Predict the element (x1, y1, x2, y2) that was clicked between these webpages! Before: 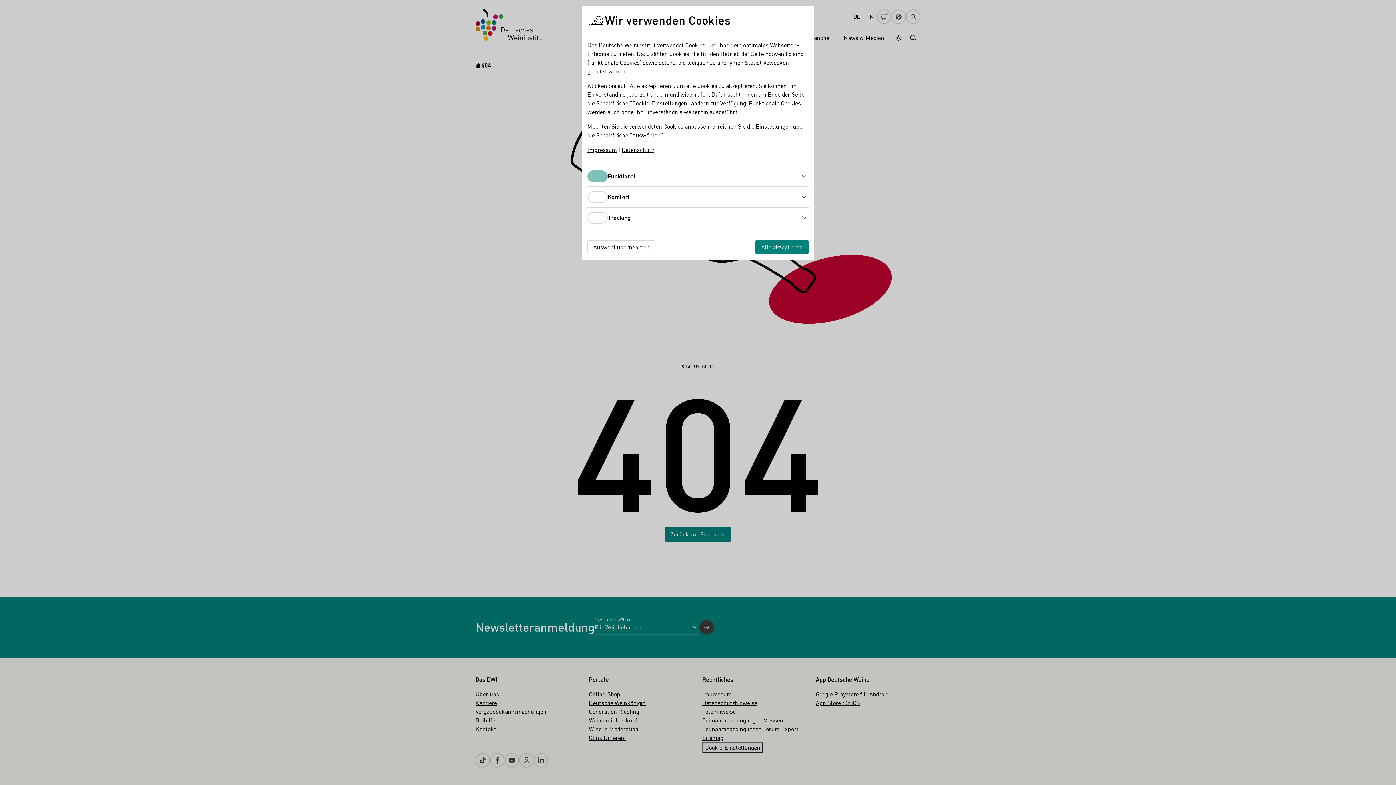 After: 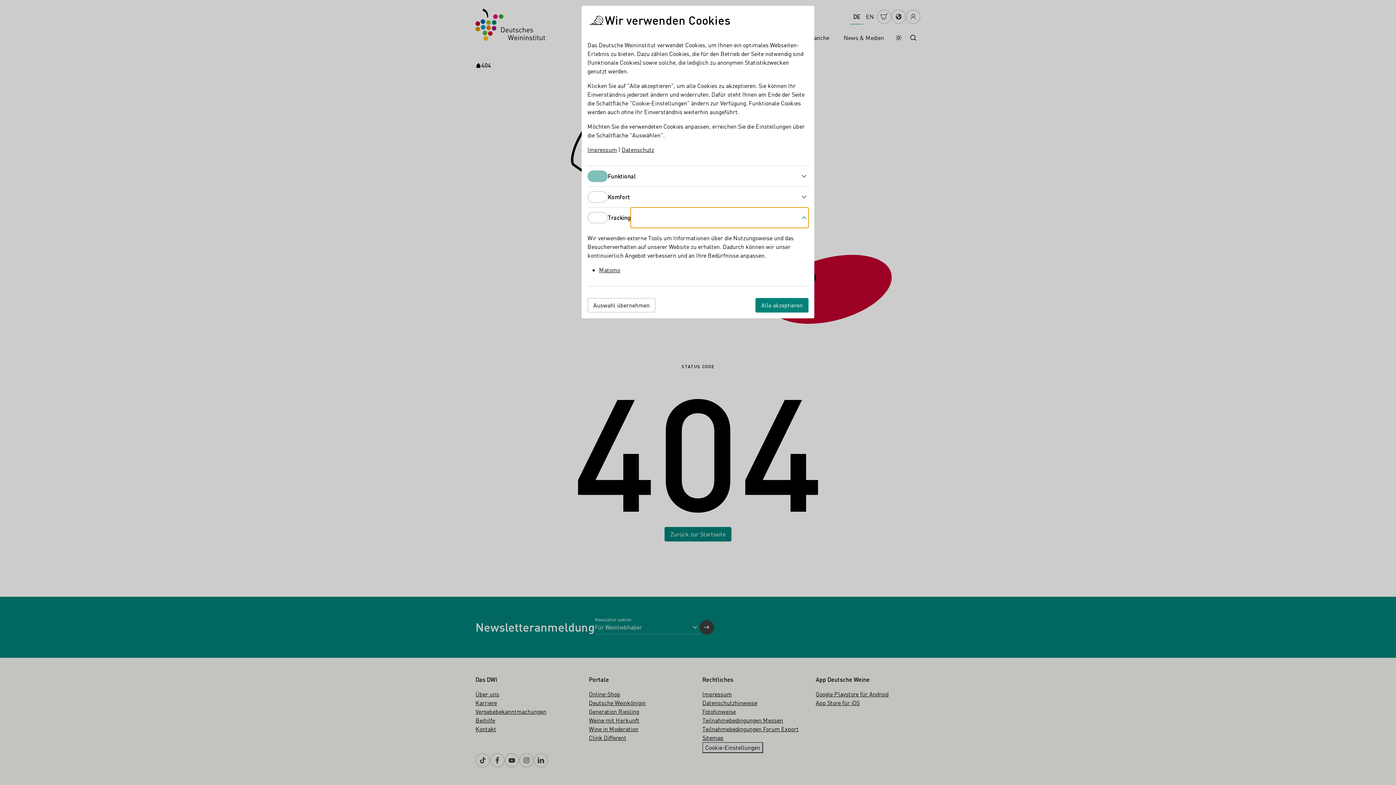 Action: label: Tracking bbox: (630, 207, 808, 228)